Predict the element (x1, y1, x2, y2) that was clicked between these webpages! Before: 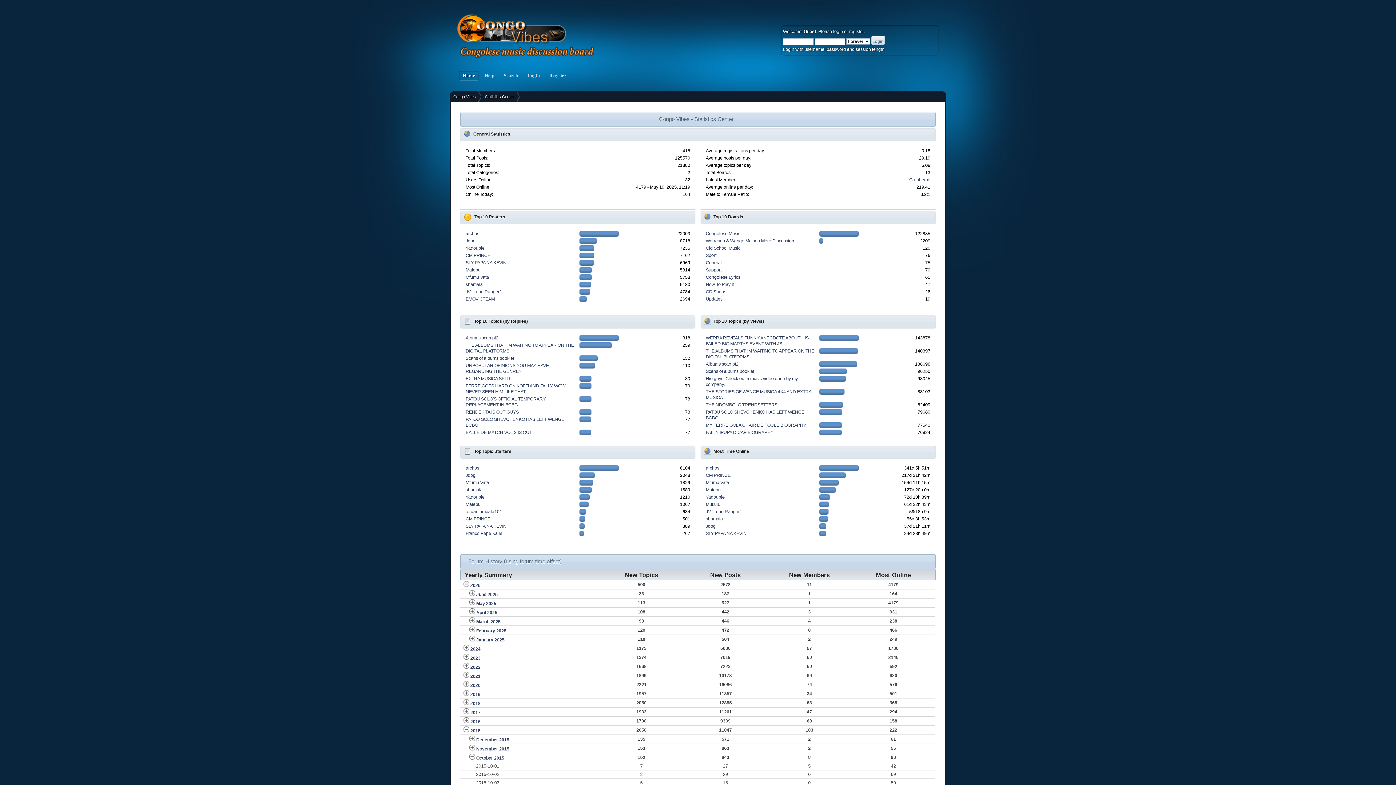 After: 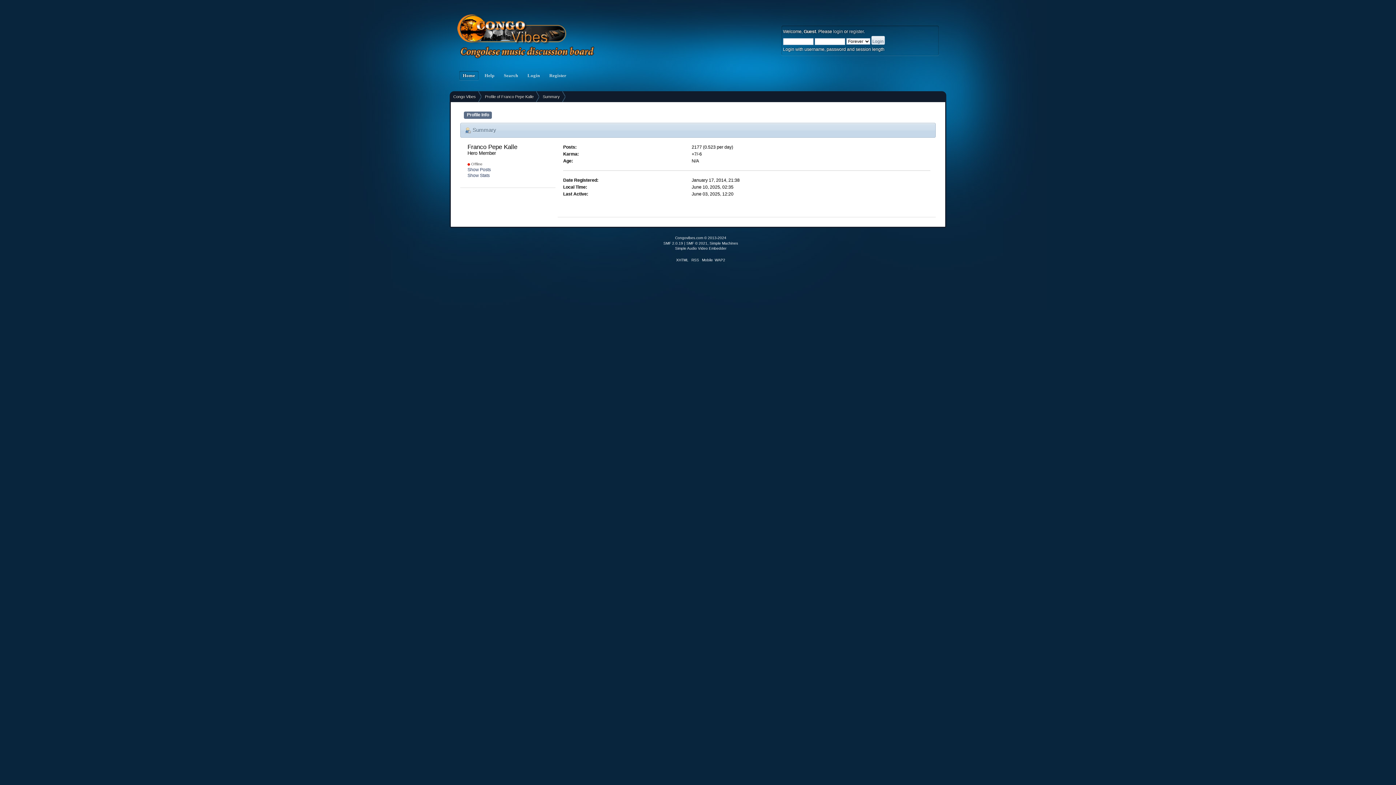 Action: bbox: (465, 531, 502, 536) label: Franco Pepe Kalle